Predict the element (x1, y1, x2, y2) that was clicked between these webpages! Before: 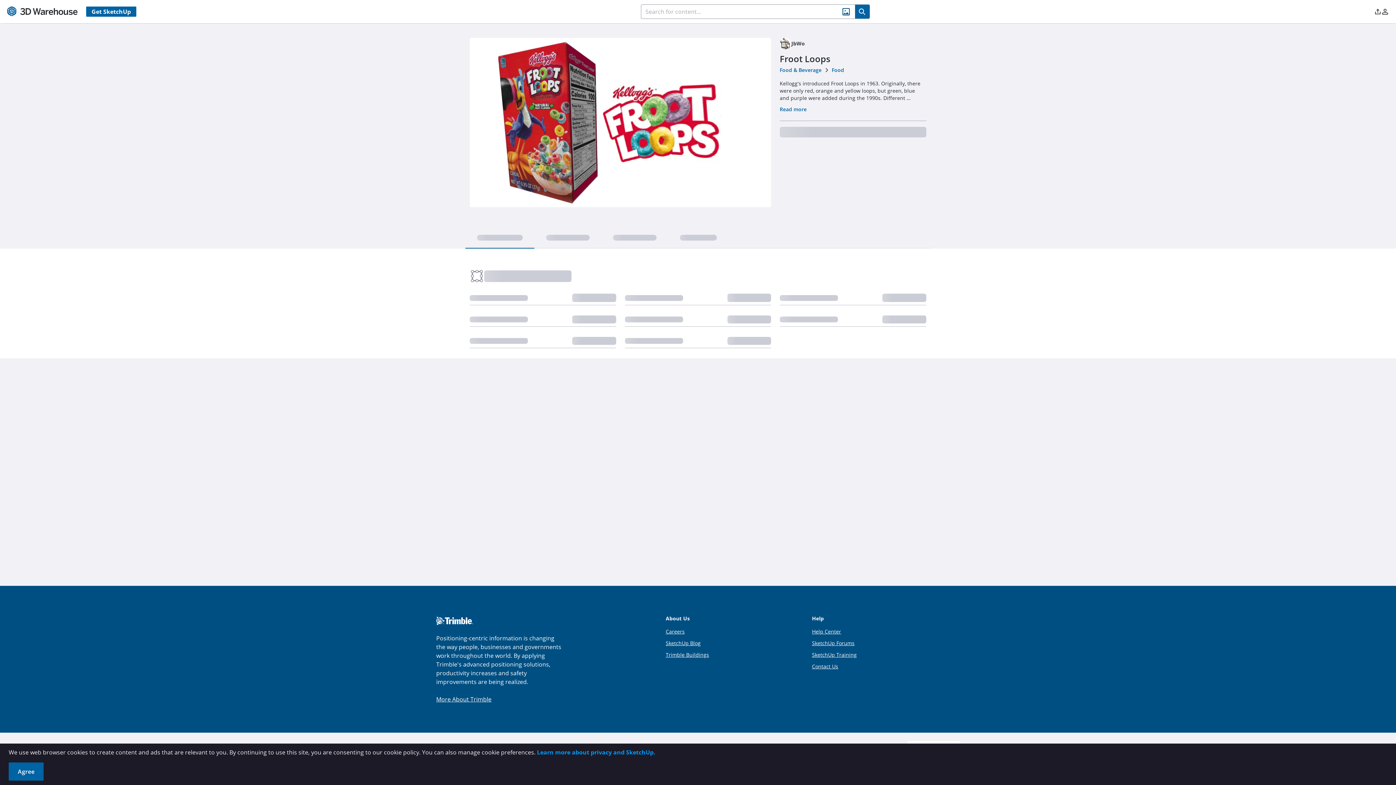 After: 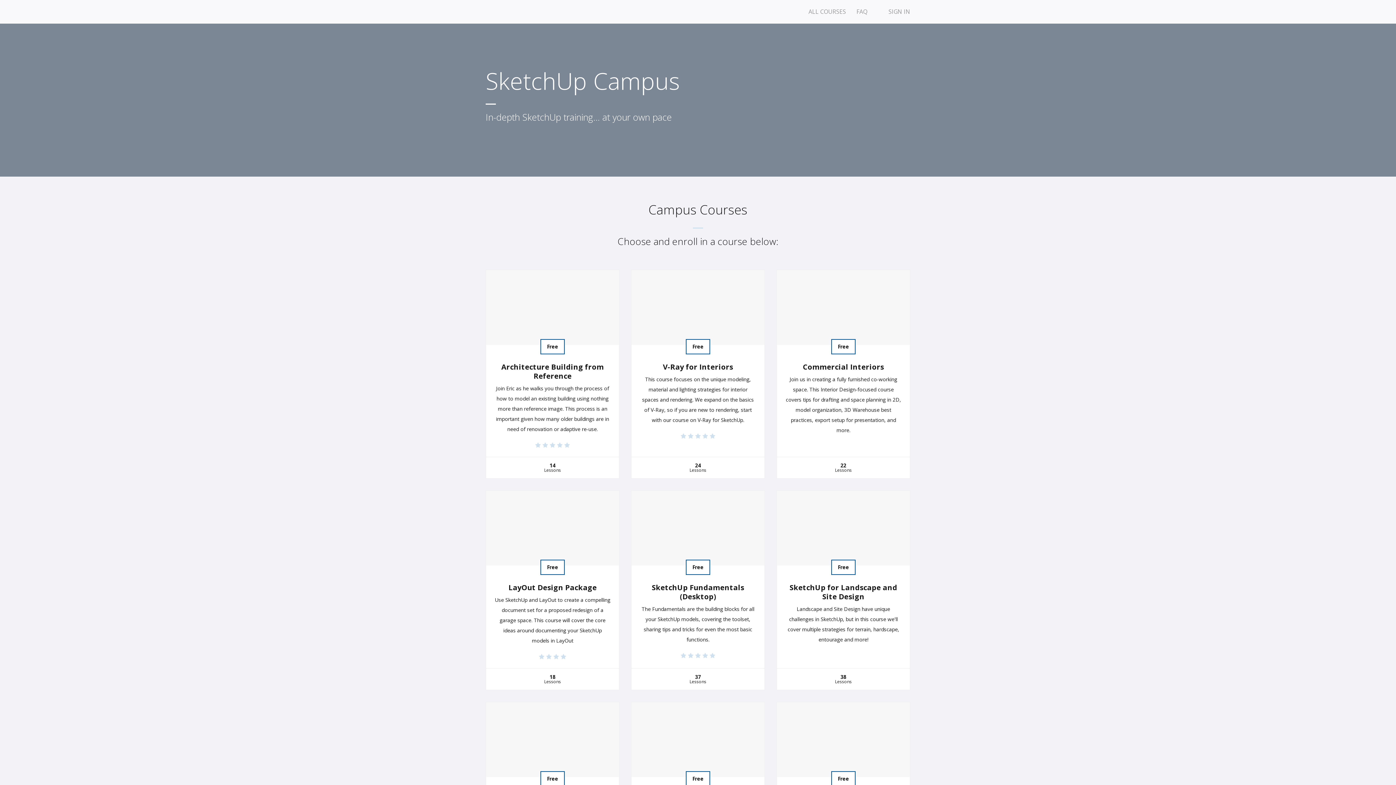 Action: bbox: (812, 651, 854, 658) label: SketchUp Training